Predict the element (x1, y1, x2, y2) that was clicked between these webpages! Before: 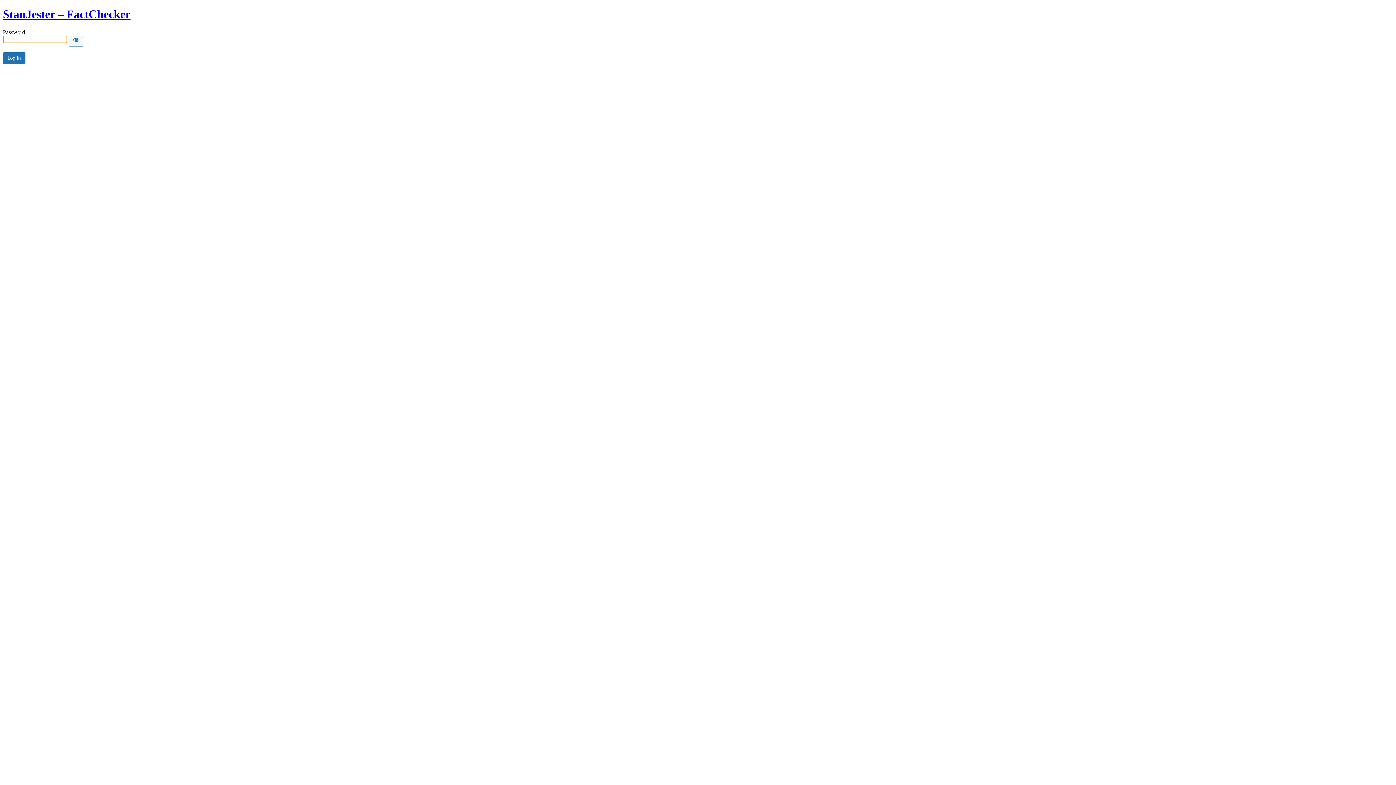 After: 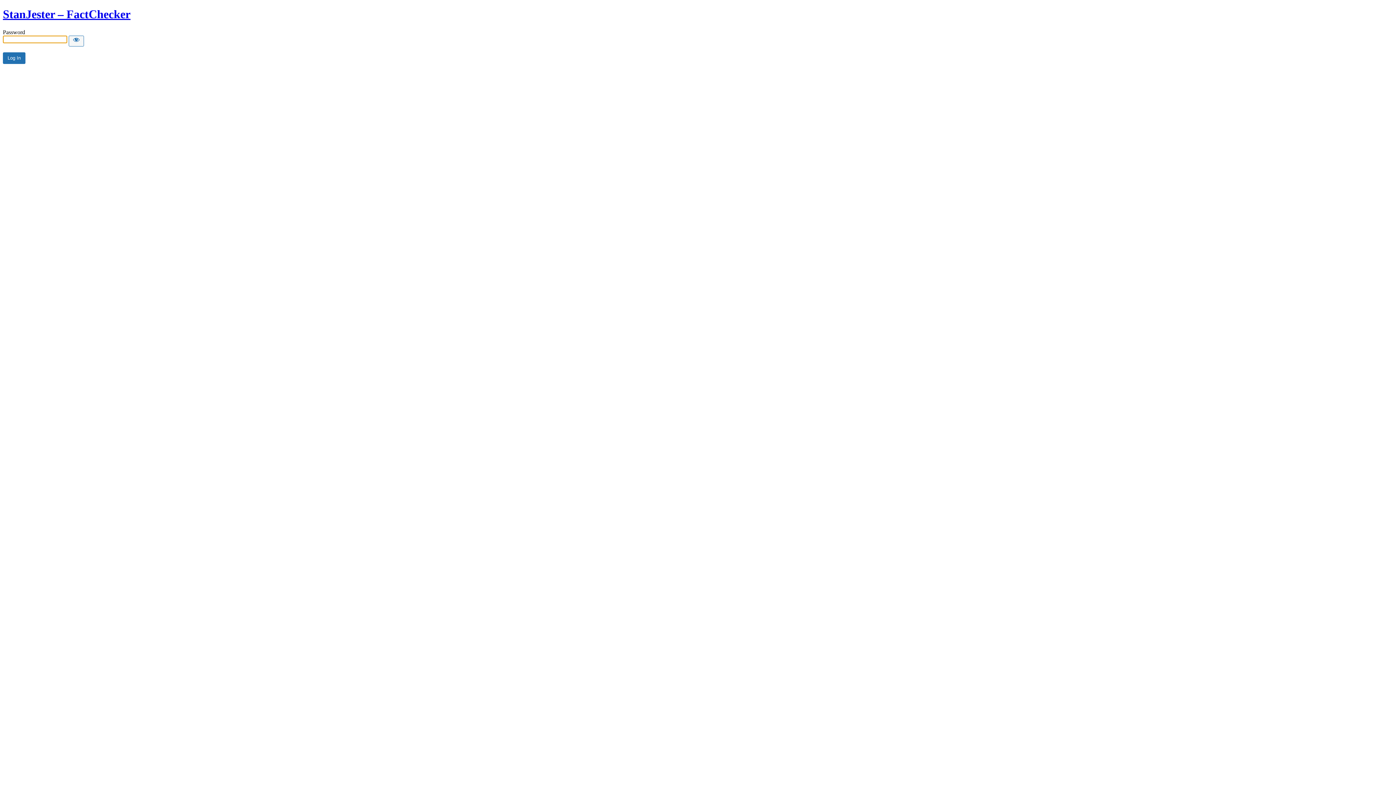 Action: label: StanJester – FactChecker bbox: (2, 7, 130, 20)